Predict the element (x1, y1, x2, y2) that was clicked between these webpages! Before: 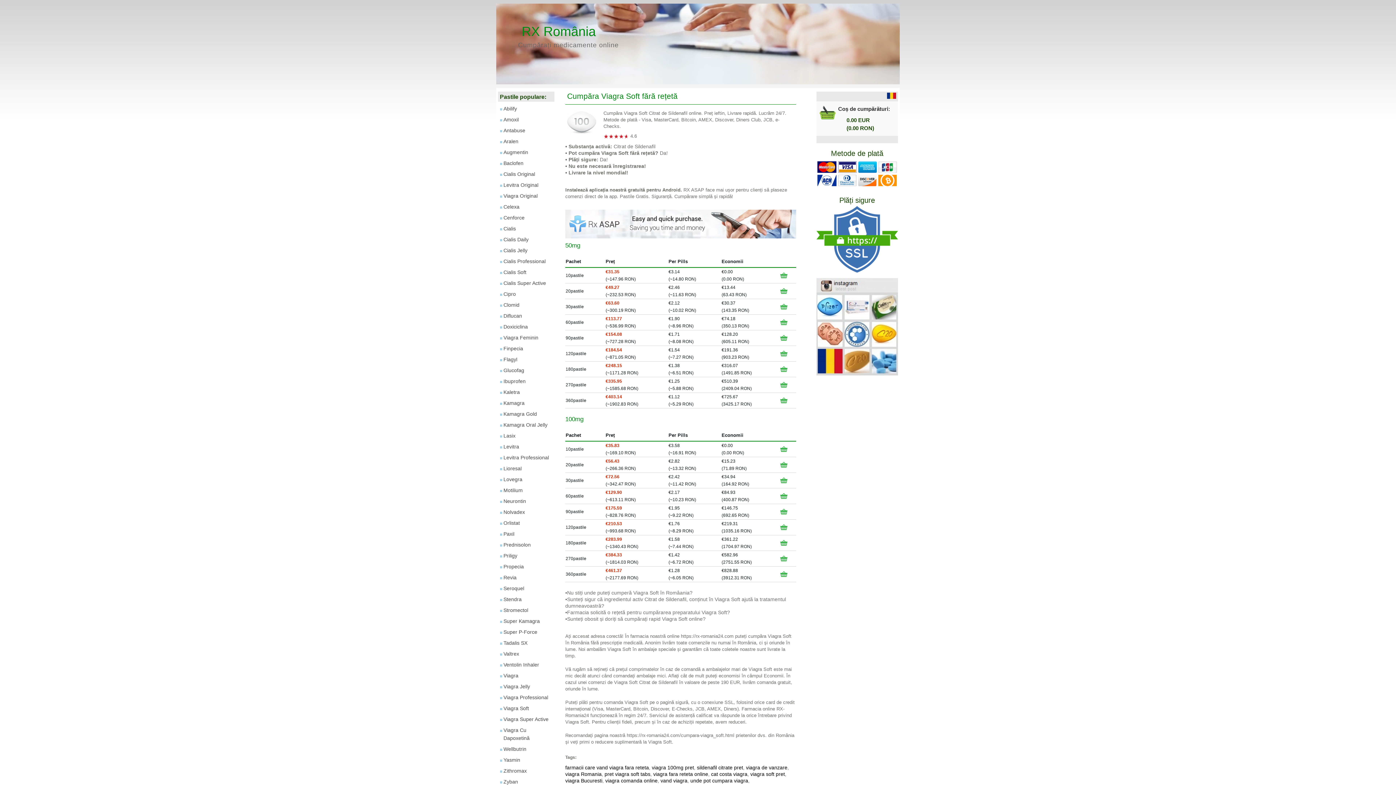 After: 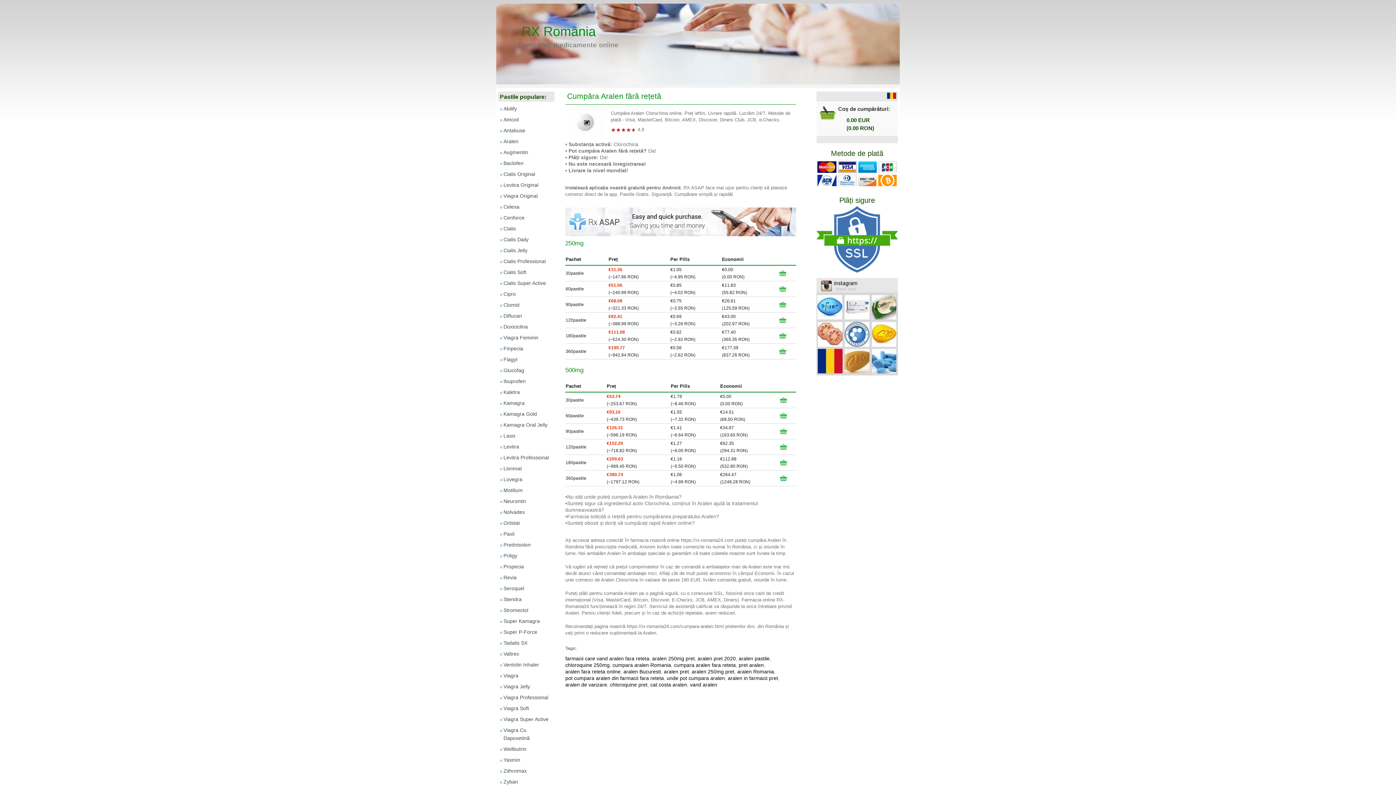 Action: bbox: (500, 137, 554, 148) label: Aralen